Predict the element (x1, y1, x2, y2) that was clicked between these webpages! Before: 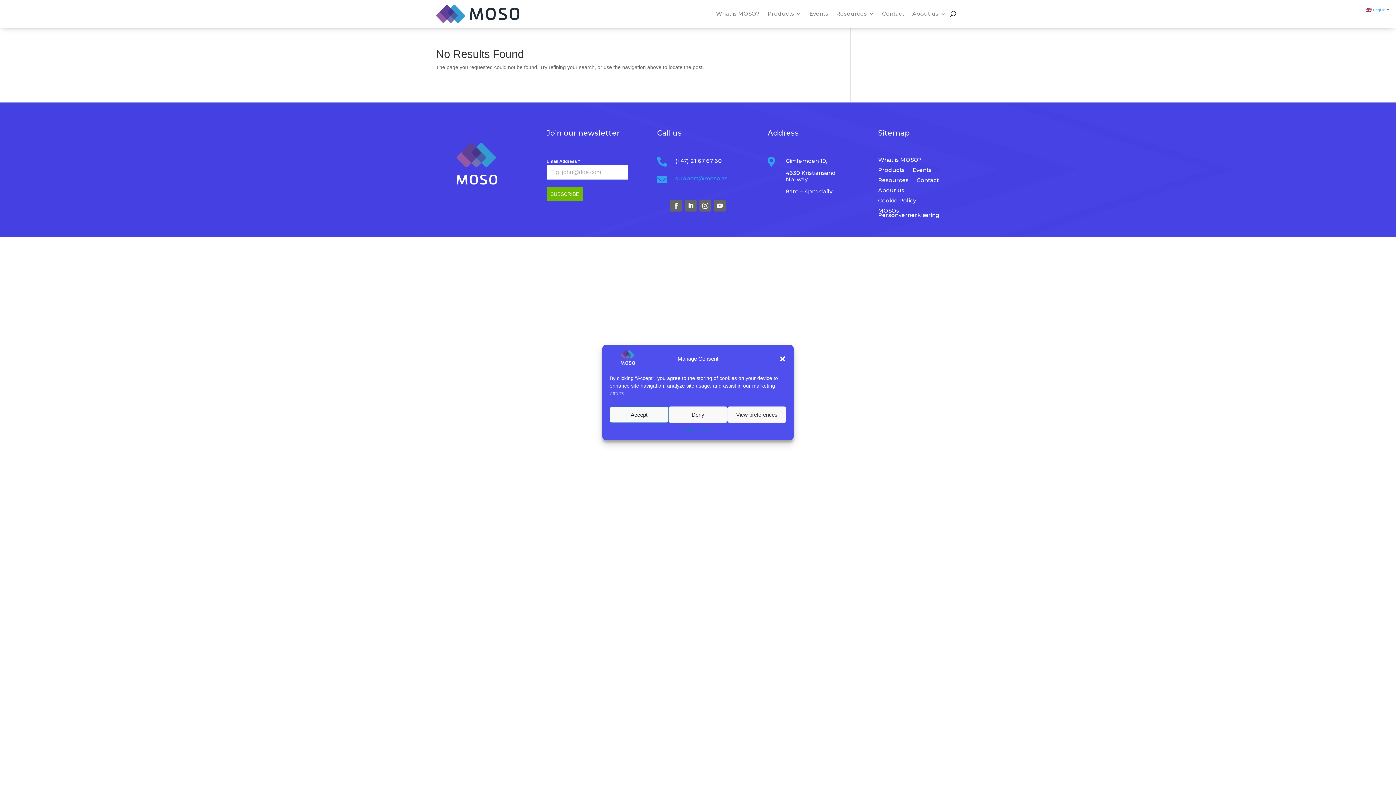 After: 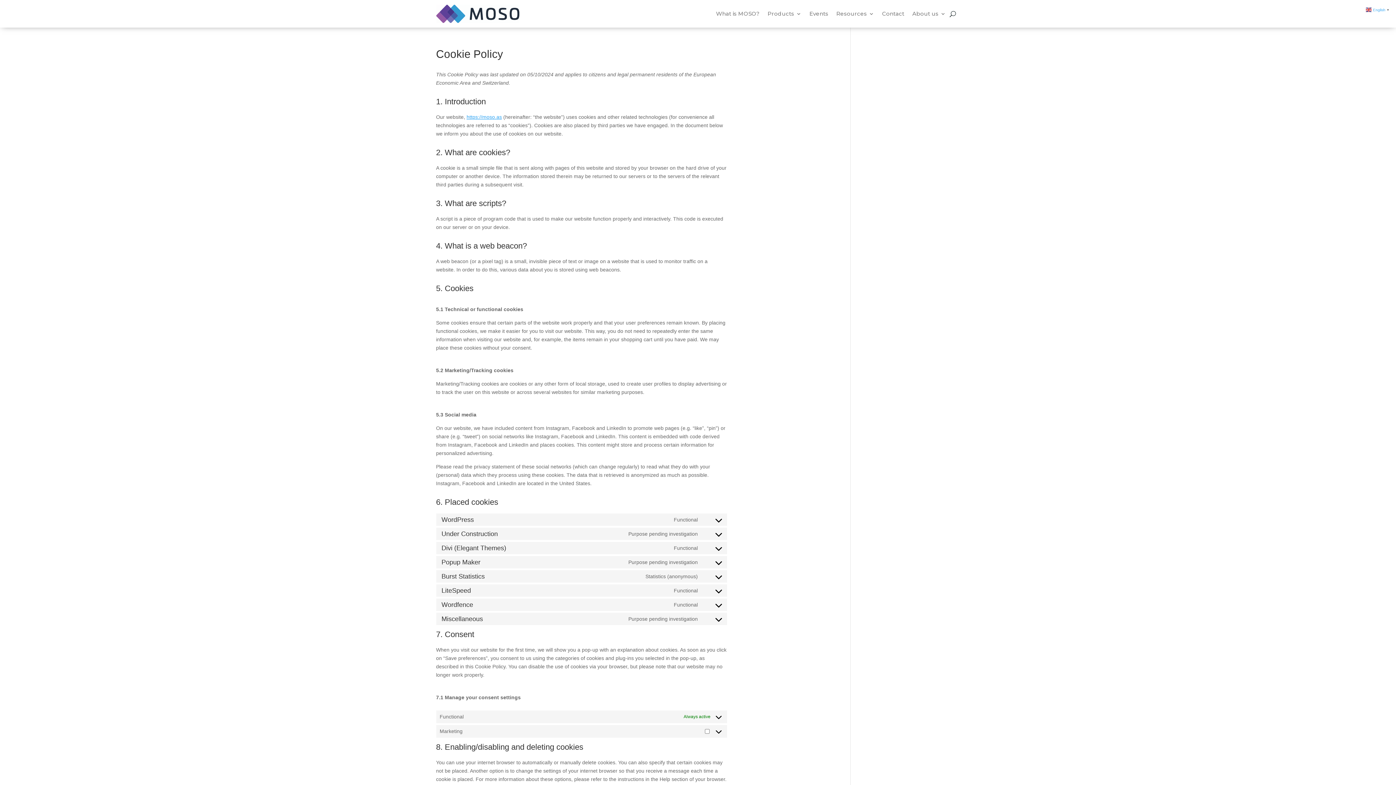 Action: label: Cookie Policy bbox: (878, 198, 916, 205)